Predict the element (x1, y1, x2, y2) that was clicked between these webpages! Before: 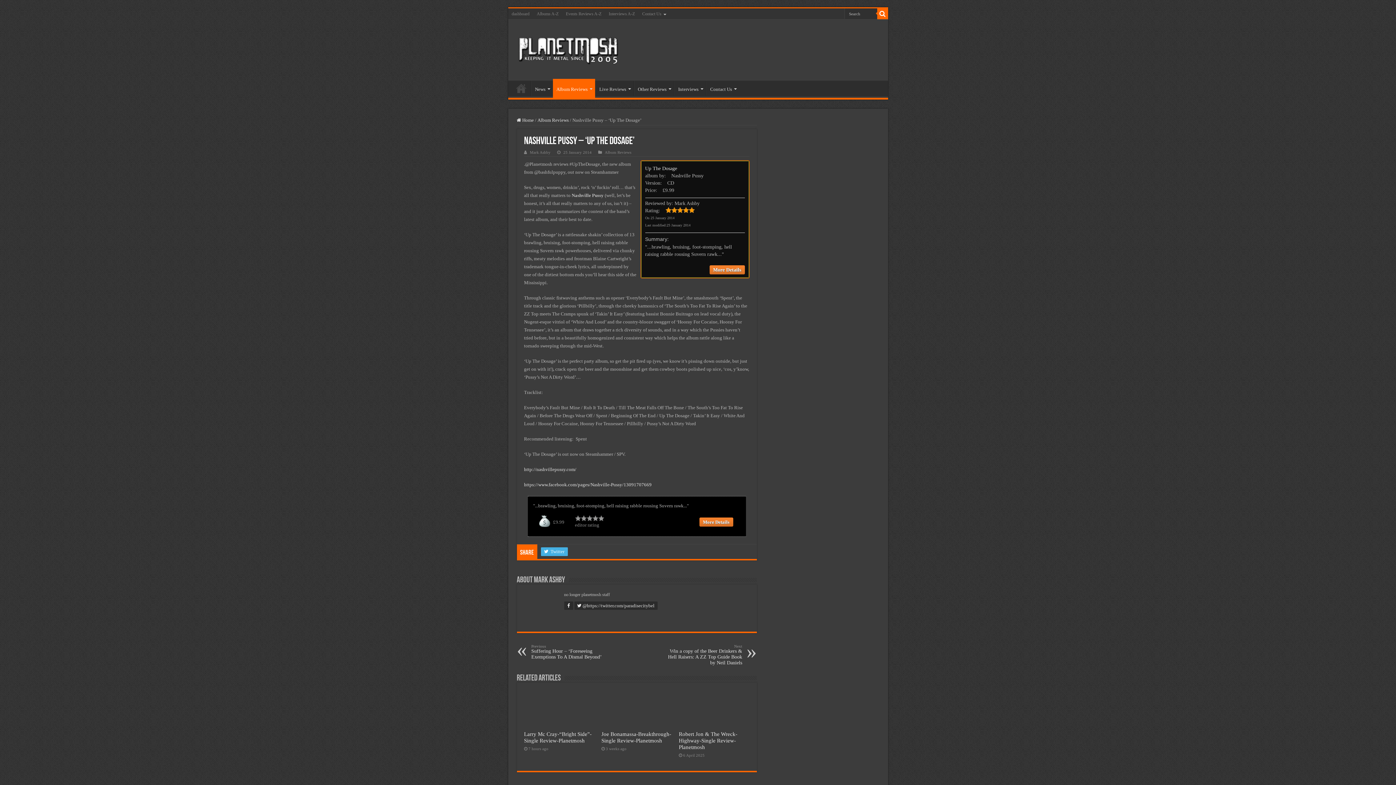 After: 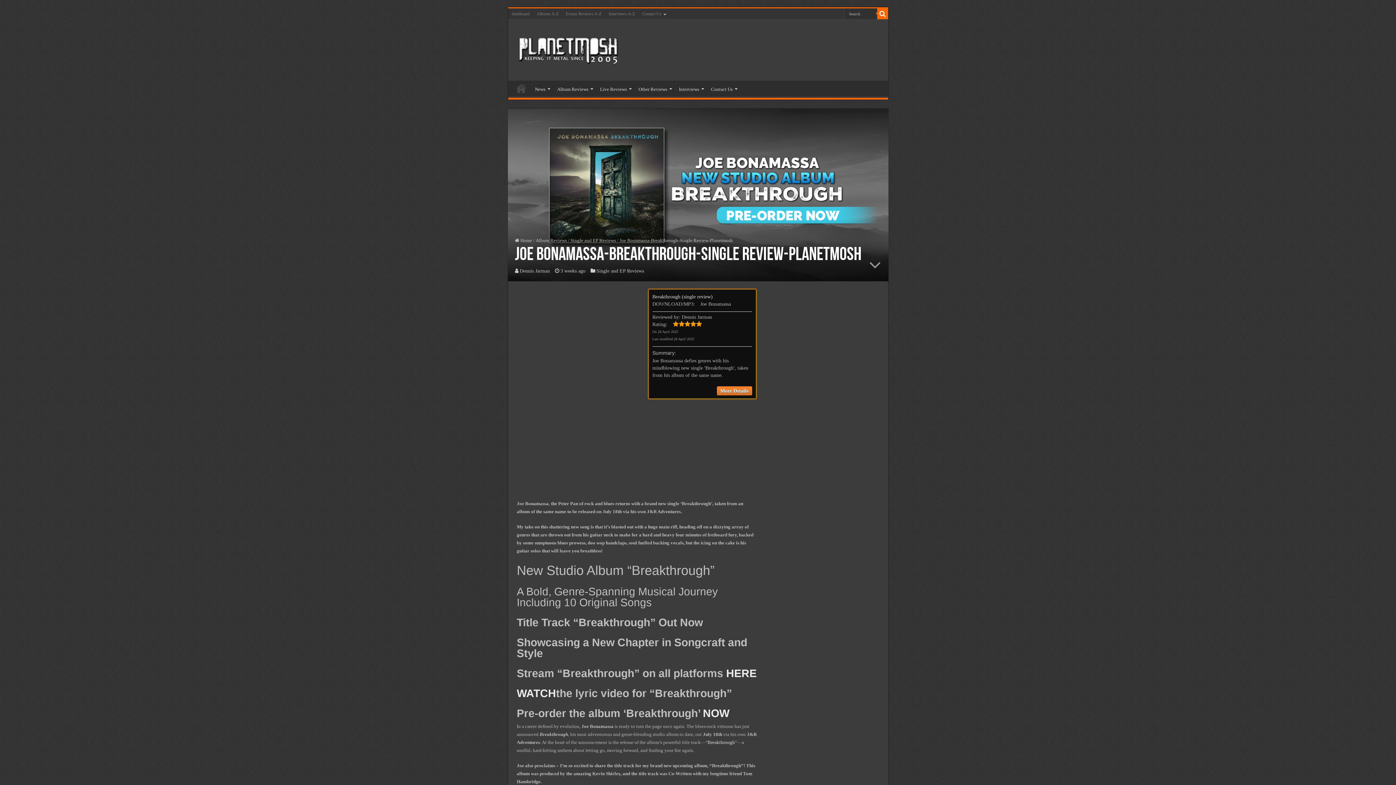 Action: bbox: (601, 746, 672, 783) label:  